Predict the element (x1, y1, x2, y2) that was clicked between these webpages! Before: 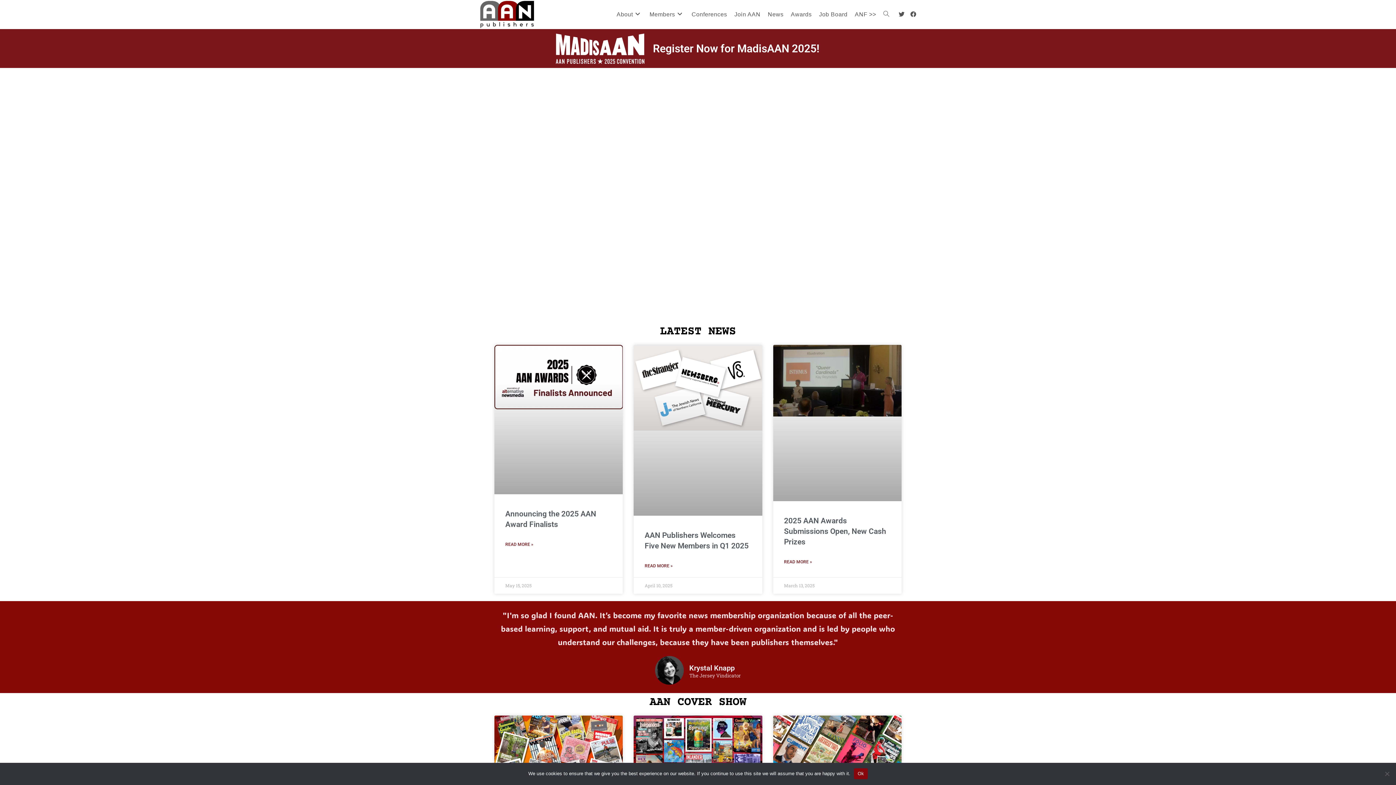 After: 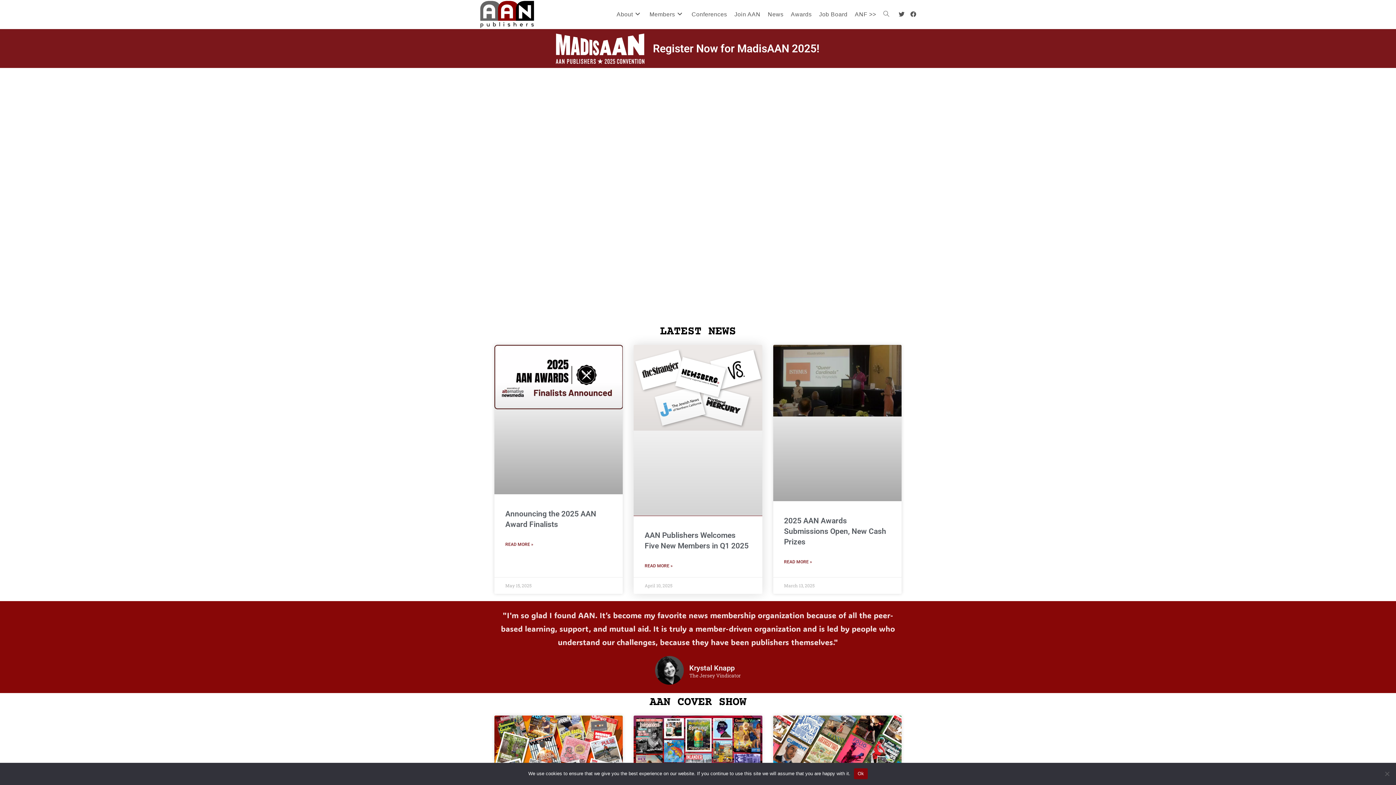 Action: bbox: (633, 345, 762, 515)